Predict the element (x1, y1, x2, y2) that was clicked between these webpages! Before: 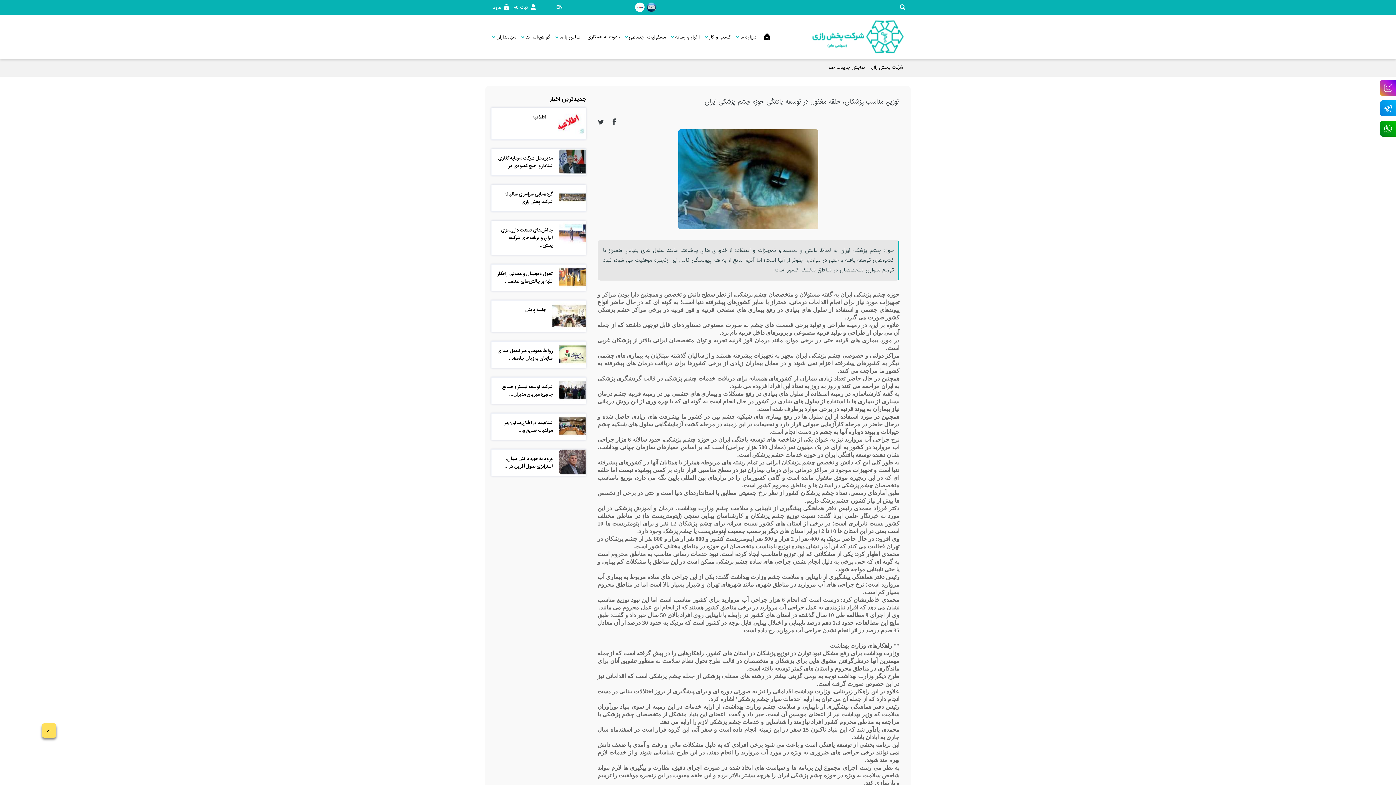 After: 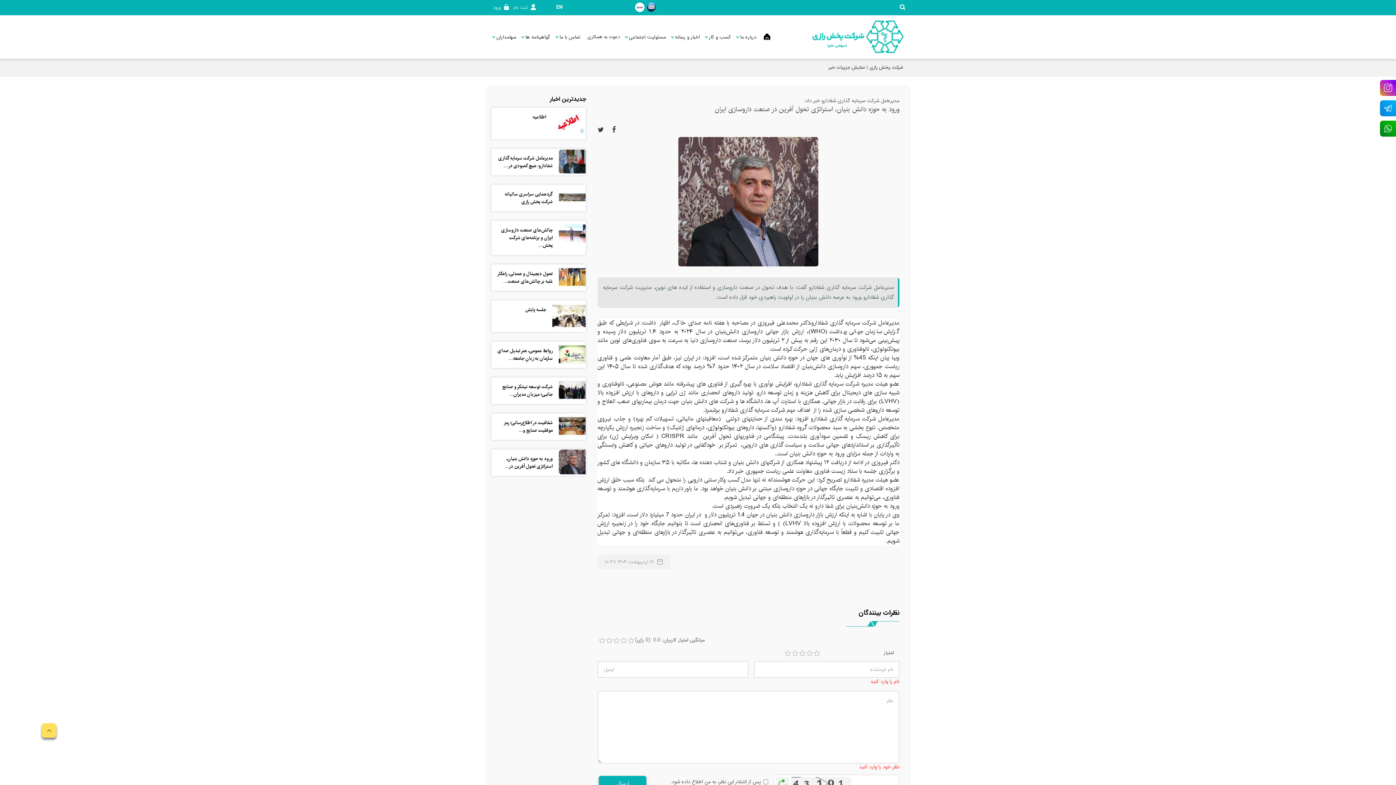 Action: bbox: (504, 454, 552, 470) label: ورود به حوزه دانش بنیان، استراتژی تحول آفرین در...